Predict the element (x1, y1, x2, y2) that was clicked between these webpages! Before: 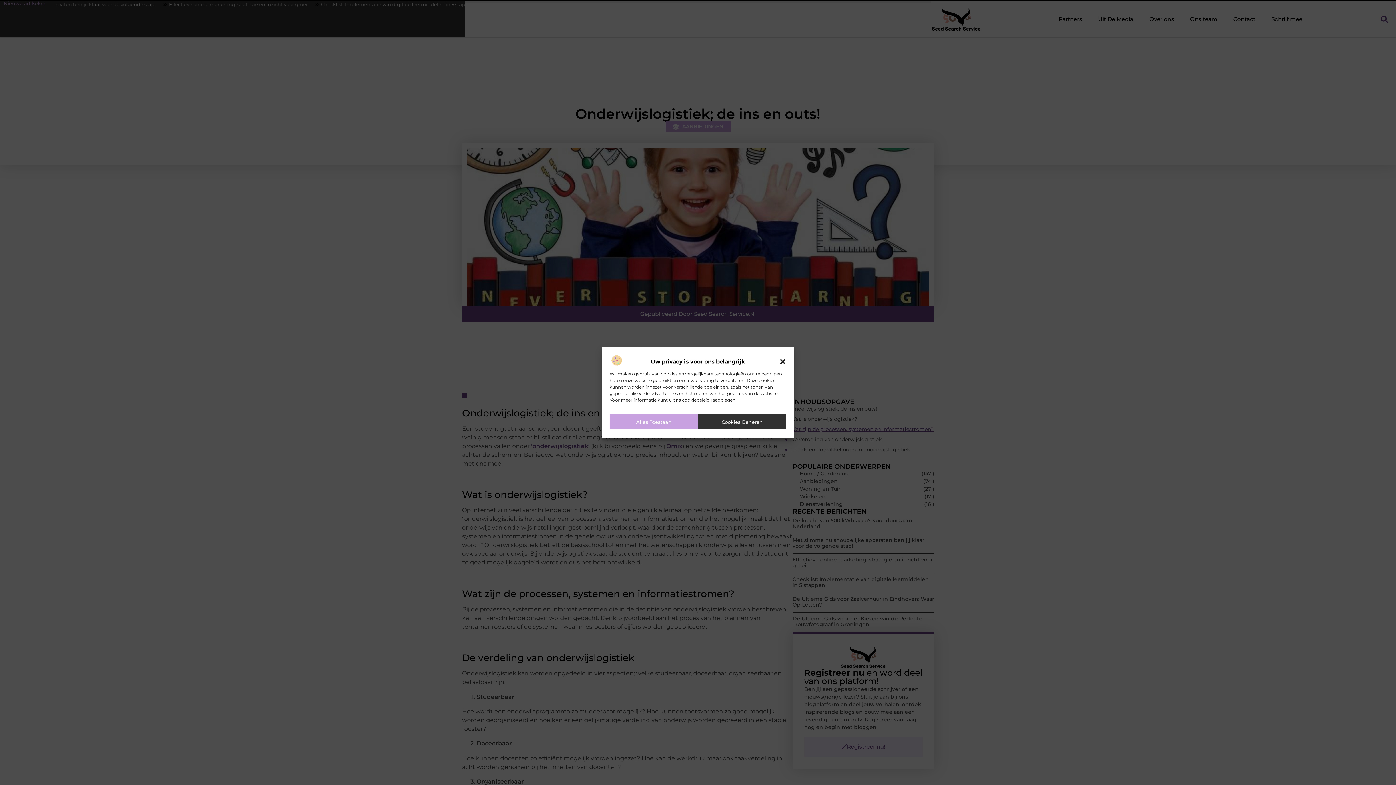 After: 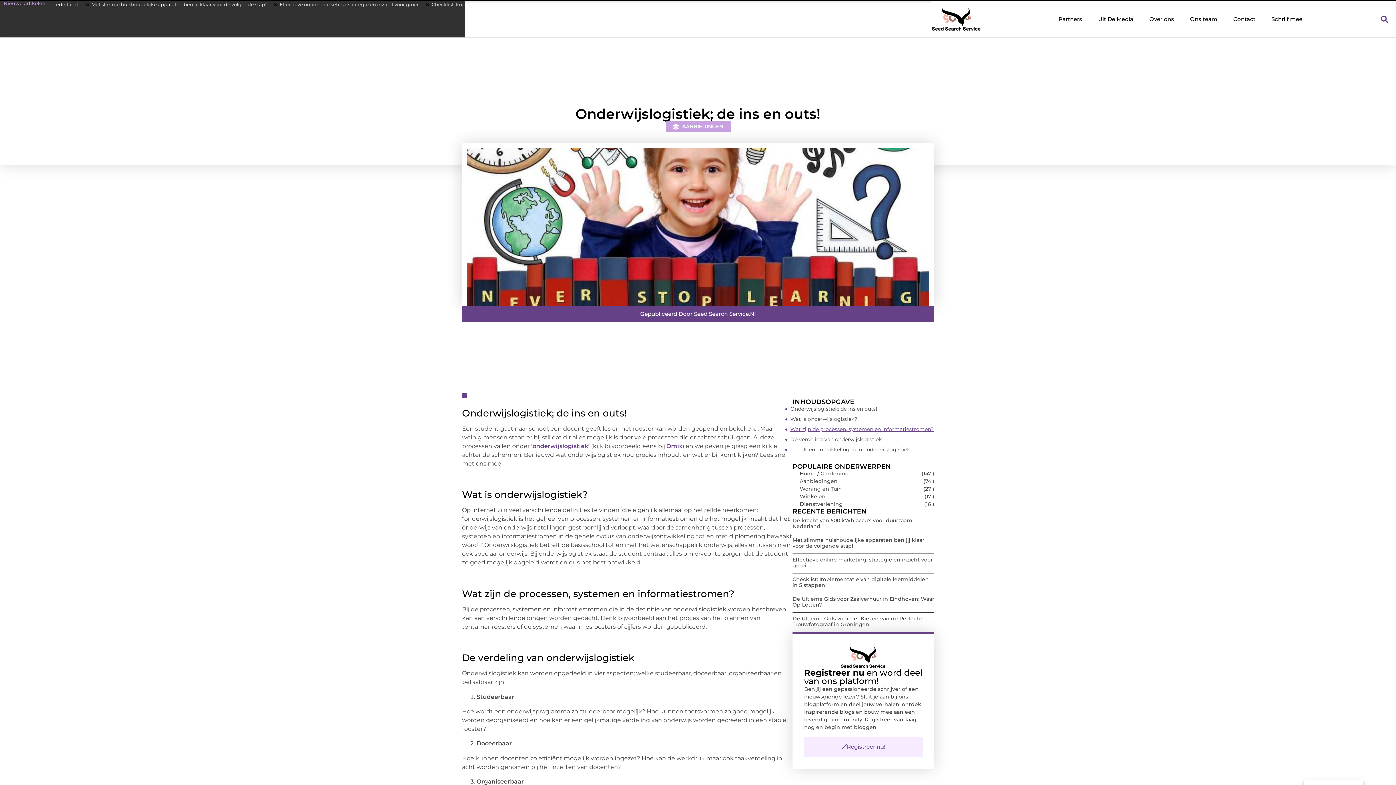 Action: bbox: (609, 414, 698, 429) label: Alles Toestaan